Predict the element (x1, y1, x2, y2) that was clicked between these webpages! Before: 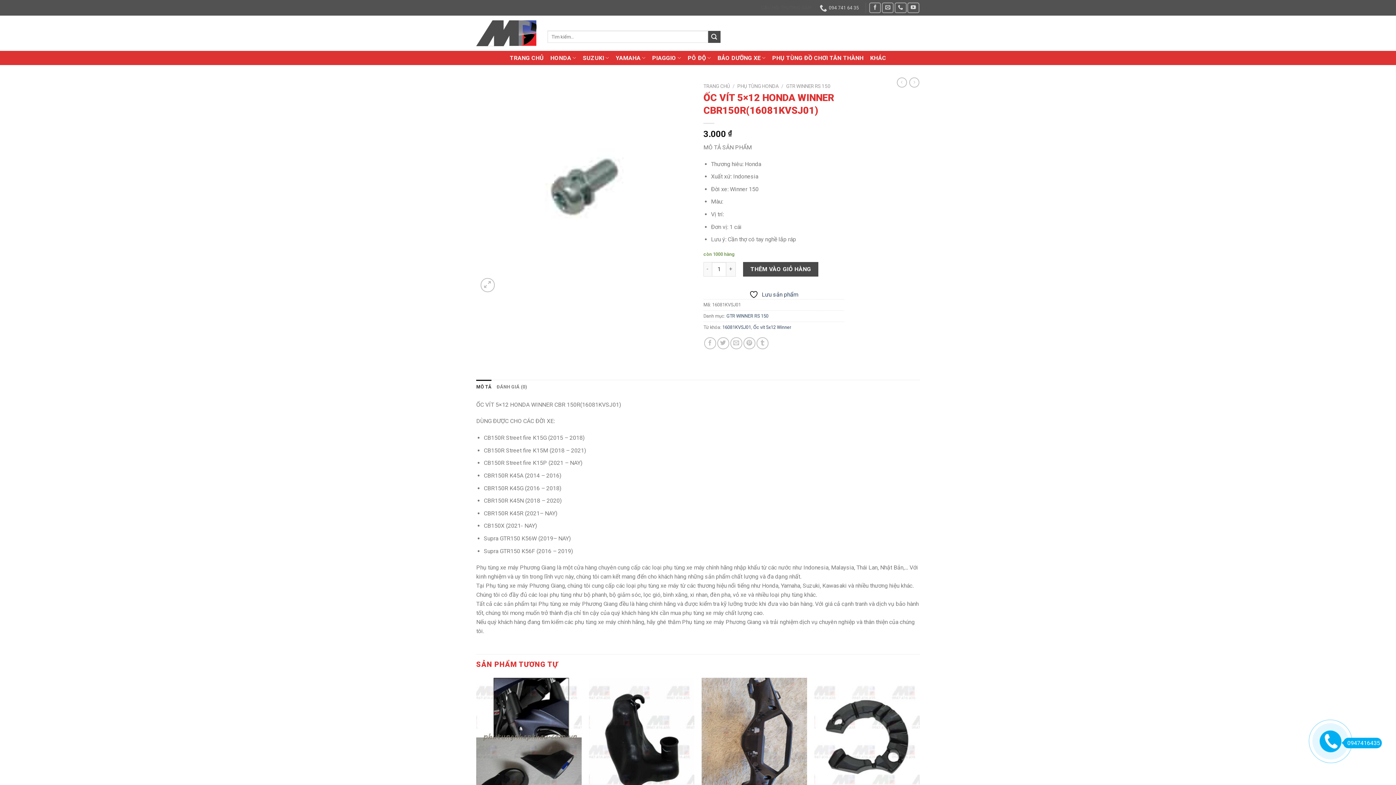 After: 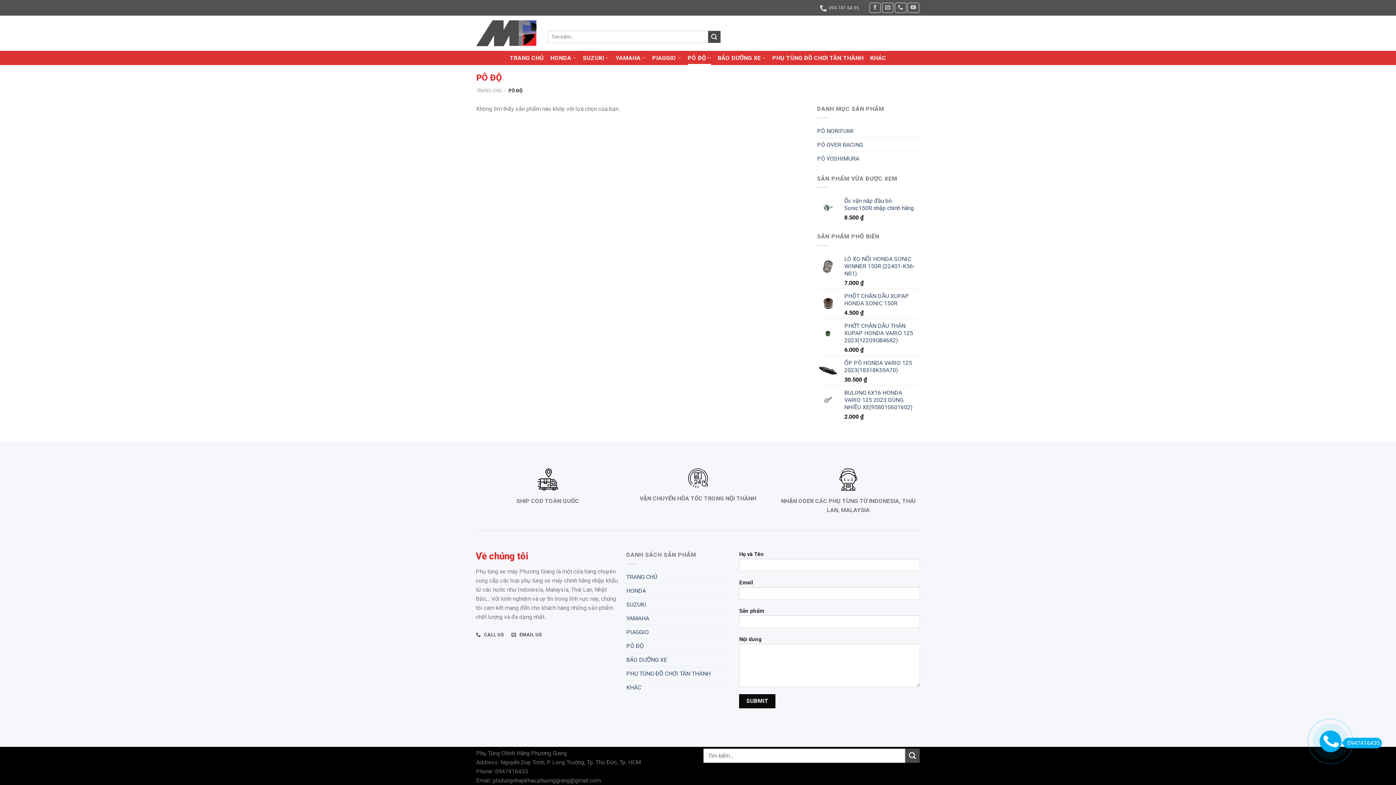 Action: bbox: (687, 50, 711, 65) label: PÔ ĐỘ